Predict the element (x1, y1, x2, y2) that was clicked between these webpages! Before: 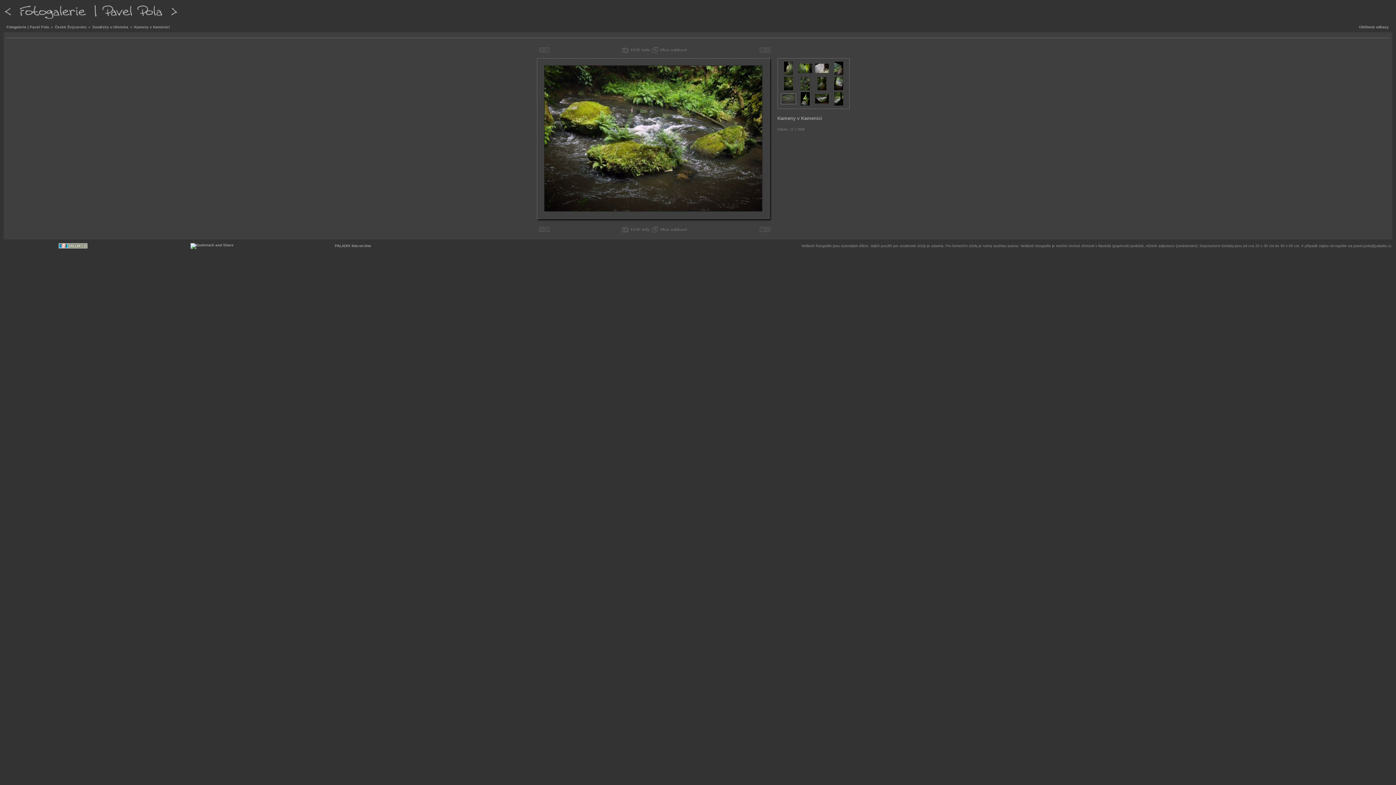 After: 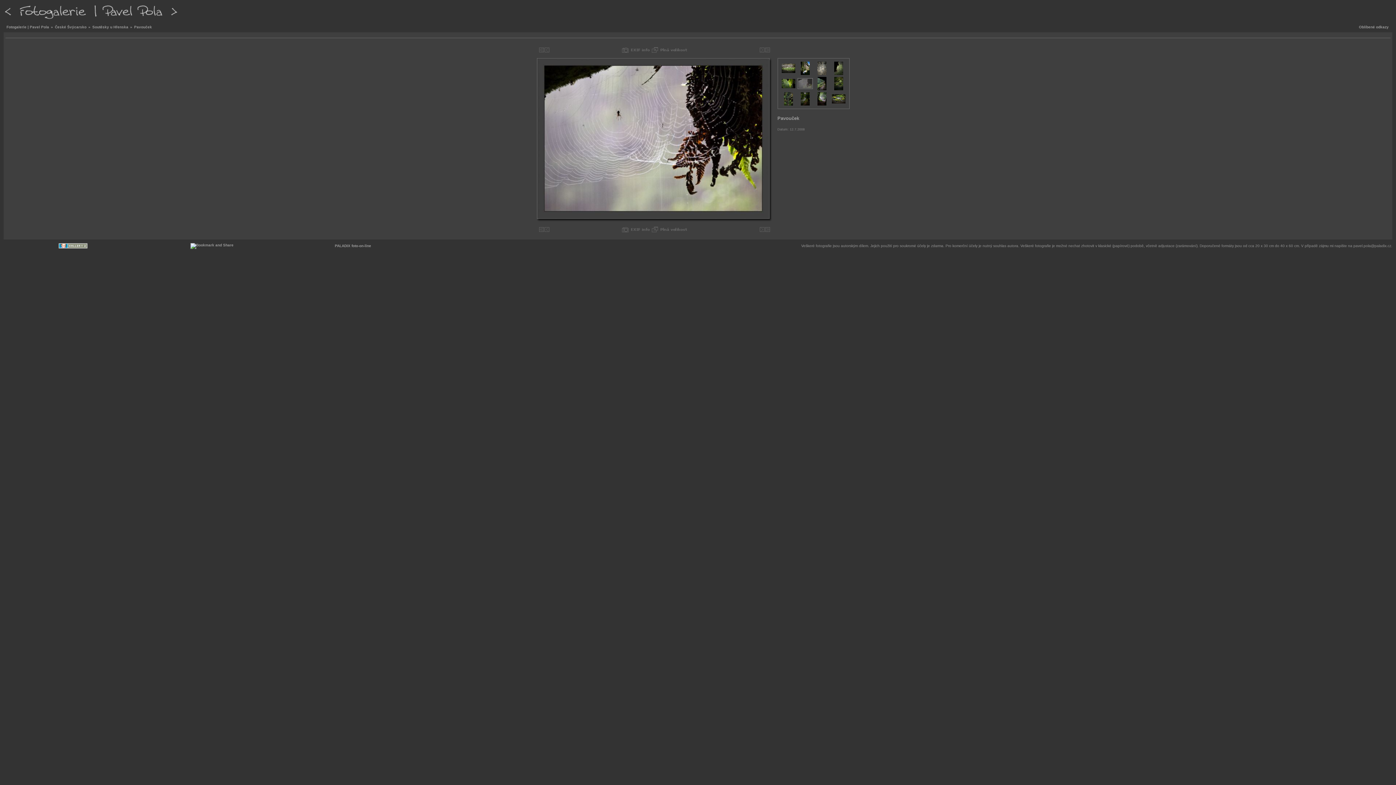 Action: bbox: (814, 70, 829, 74)